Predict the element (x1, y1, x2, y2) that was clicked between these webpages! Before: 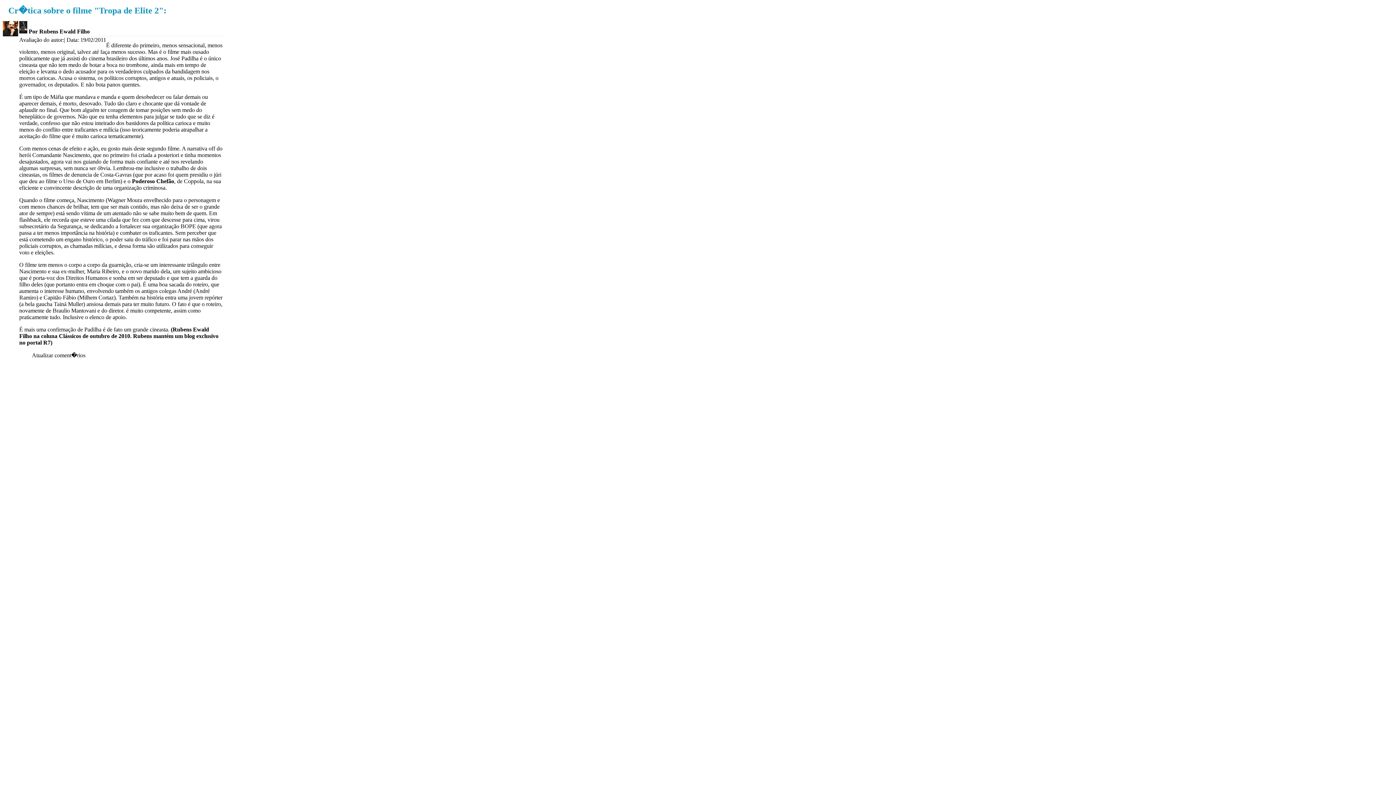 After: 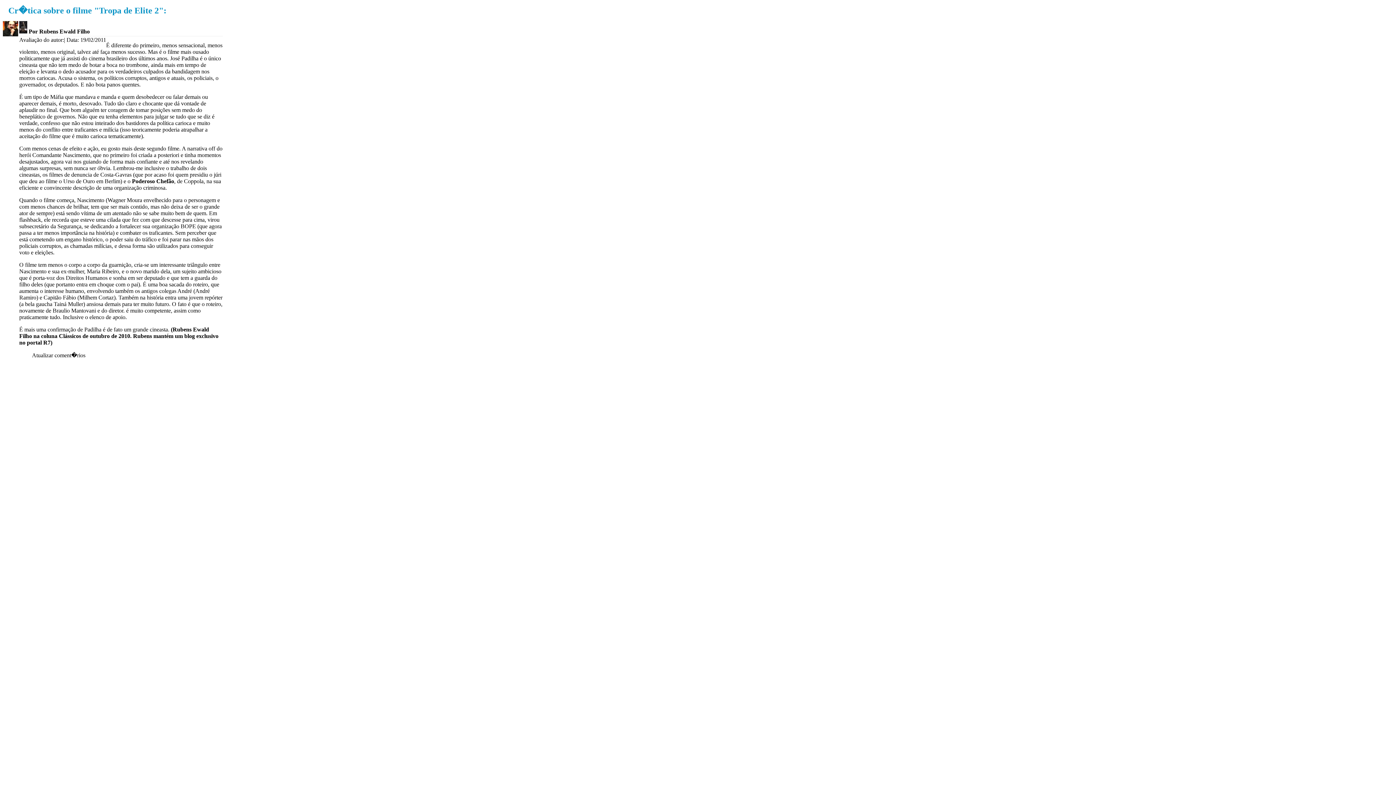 Action: bbox: (32, 352, 85, 358) label: Atualizar coment�rios